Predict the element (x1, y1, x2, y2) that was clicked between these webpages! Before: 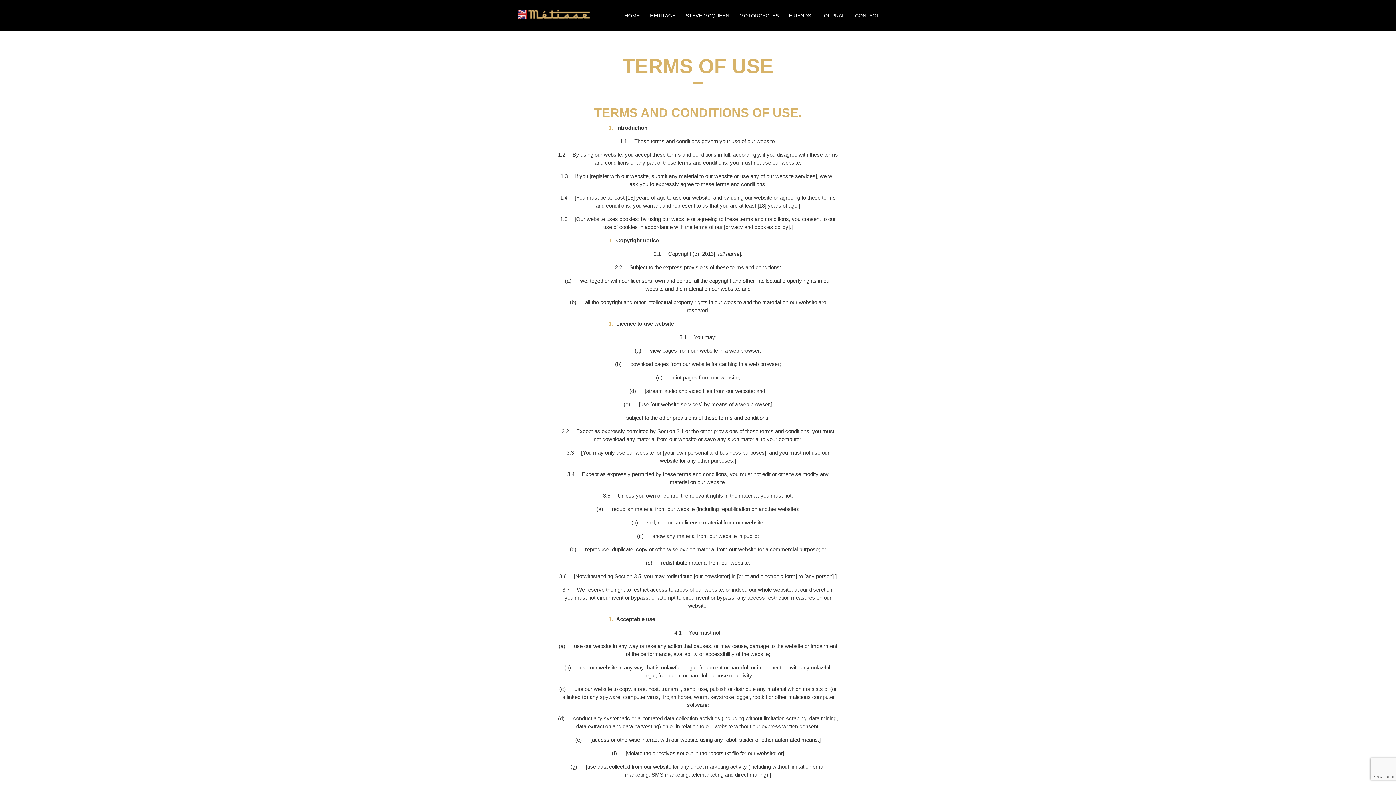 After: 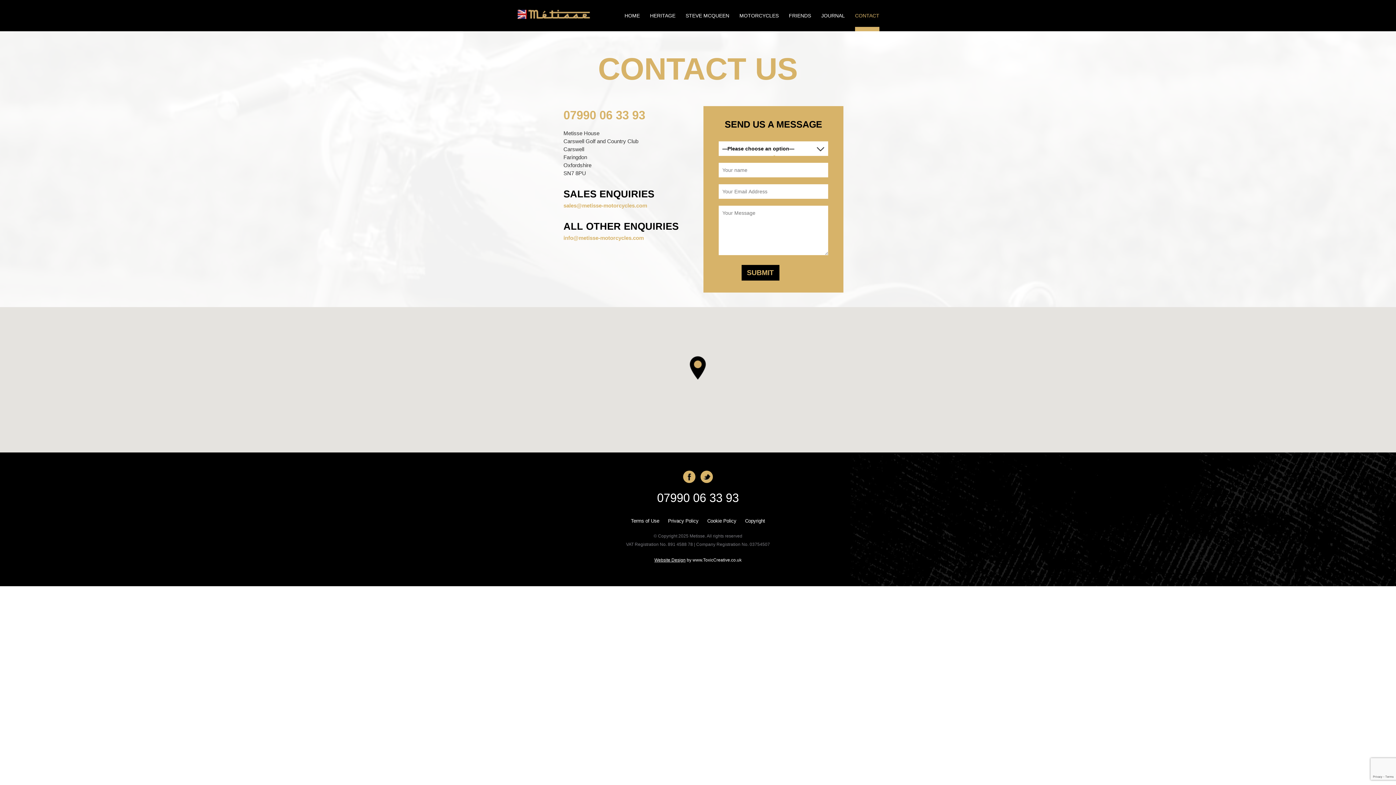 Action: label: CONTACT bbox: (855, 0, 879, 31)